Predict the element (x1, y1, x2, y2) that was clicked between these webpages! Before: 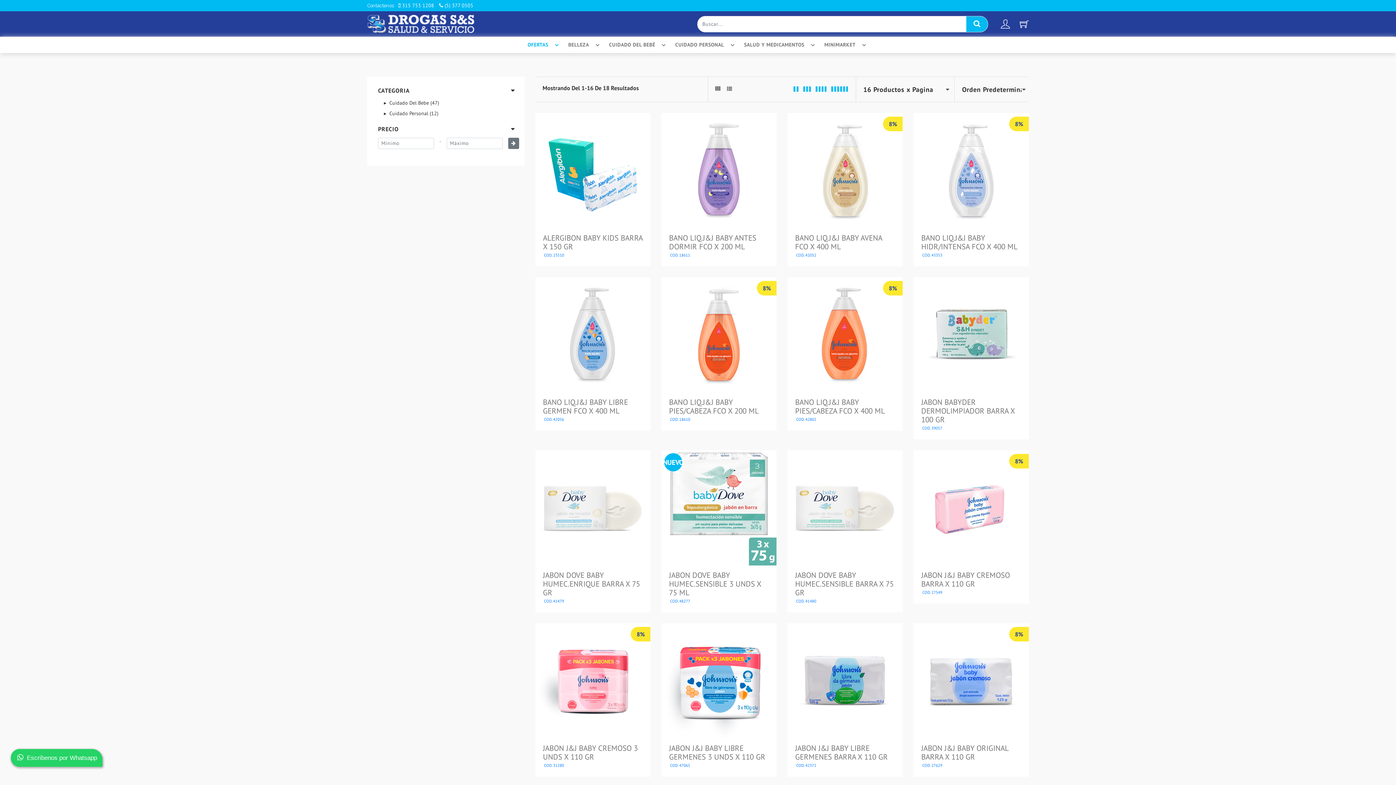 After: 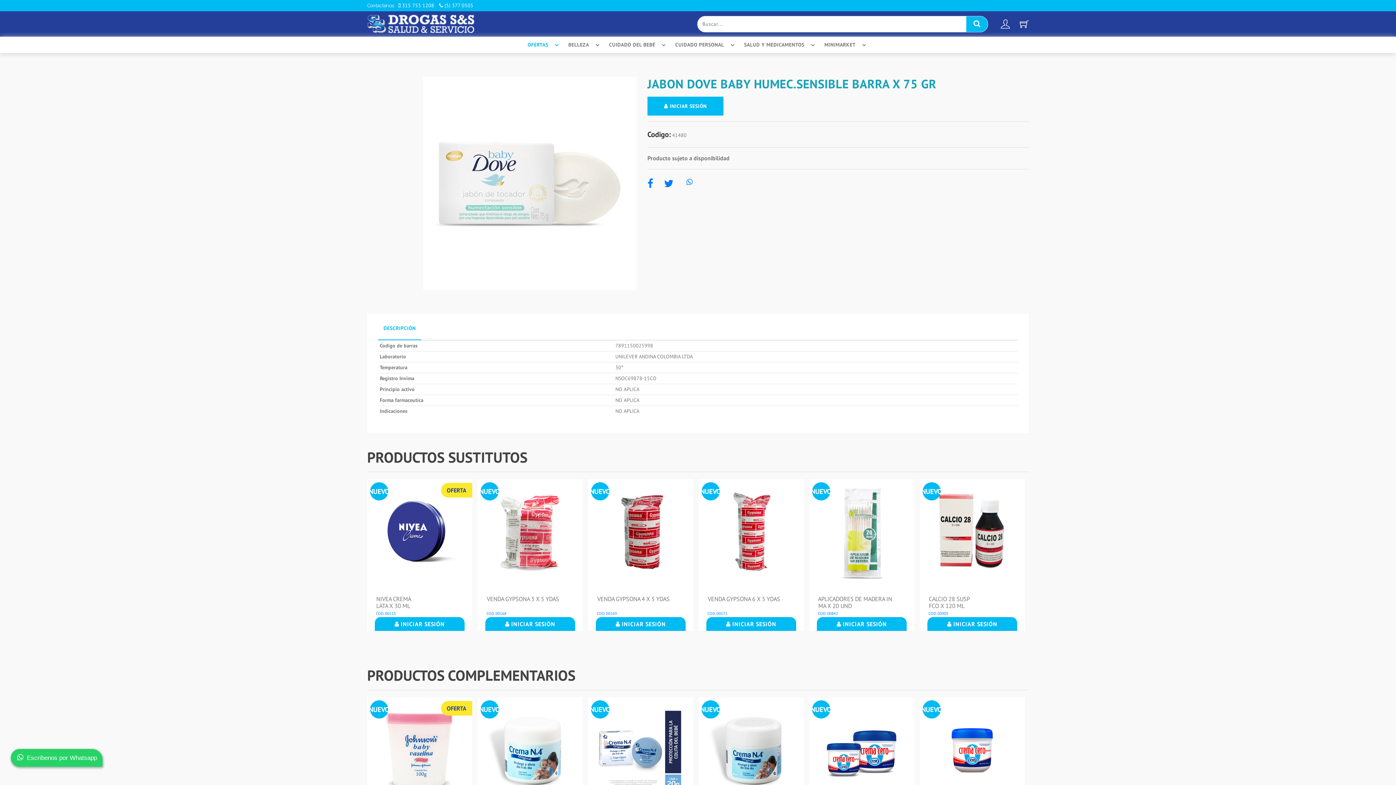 Action: bbox: (787, 450, 902, 565)